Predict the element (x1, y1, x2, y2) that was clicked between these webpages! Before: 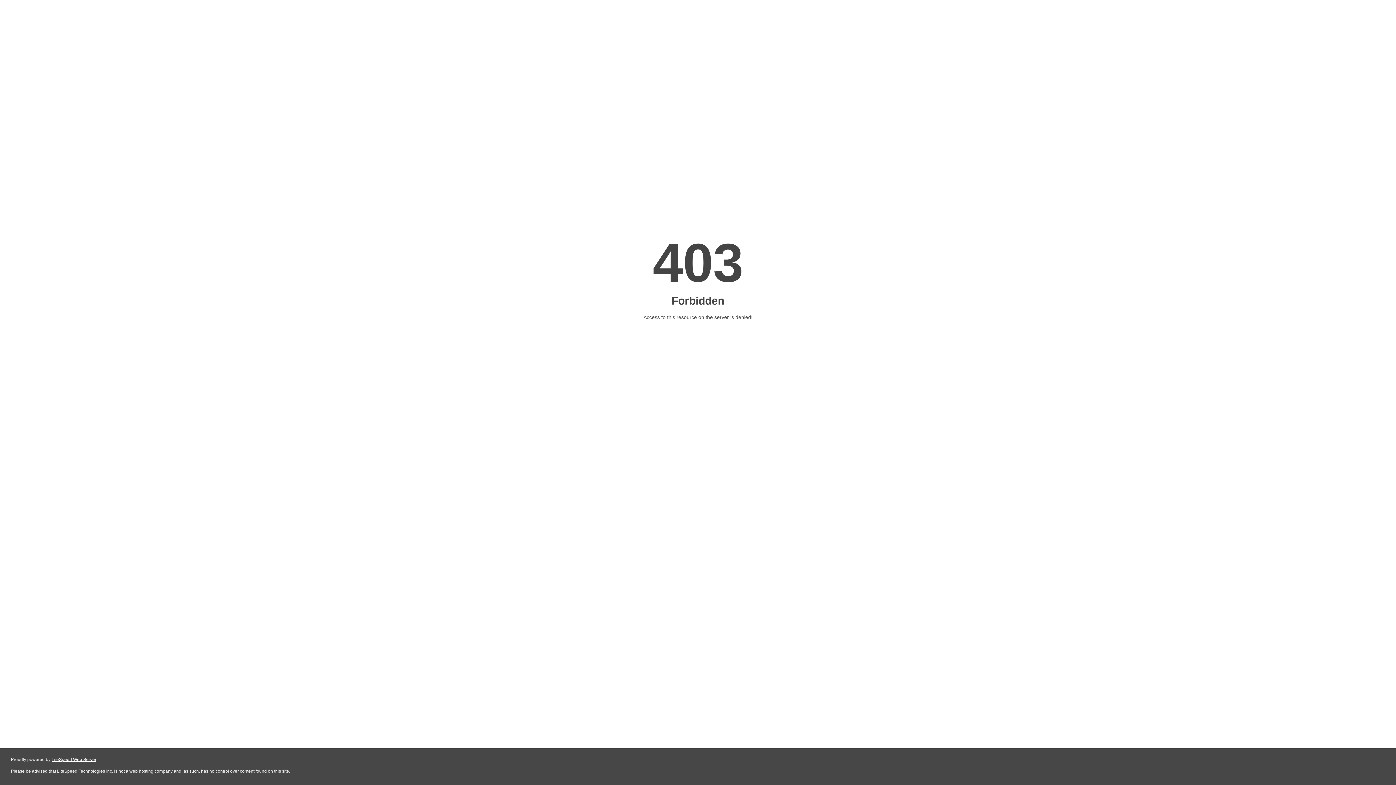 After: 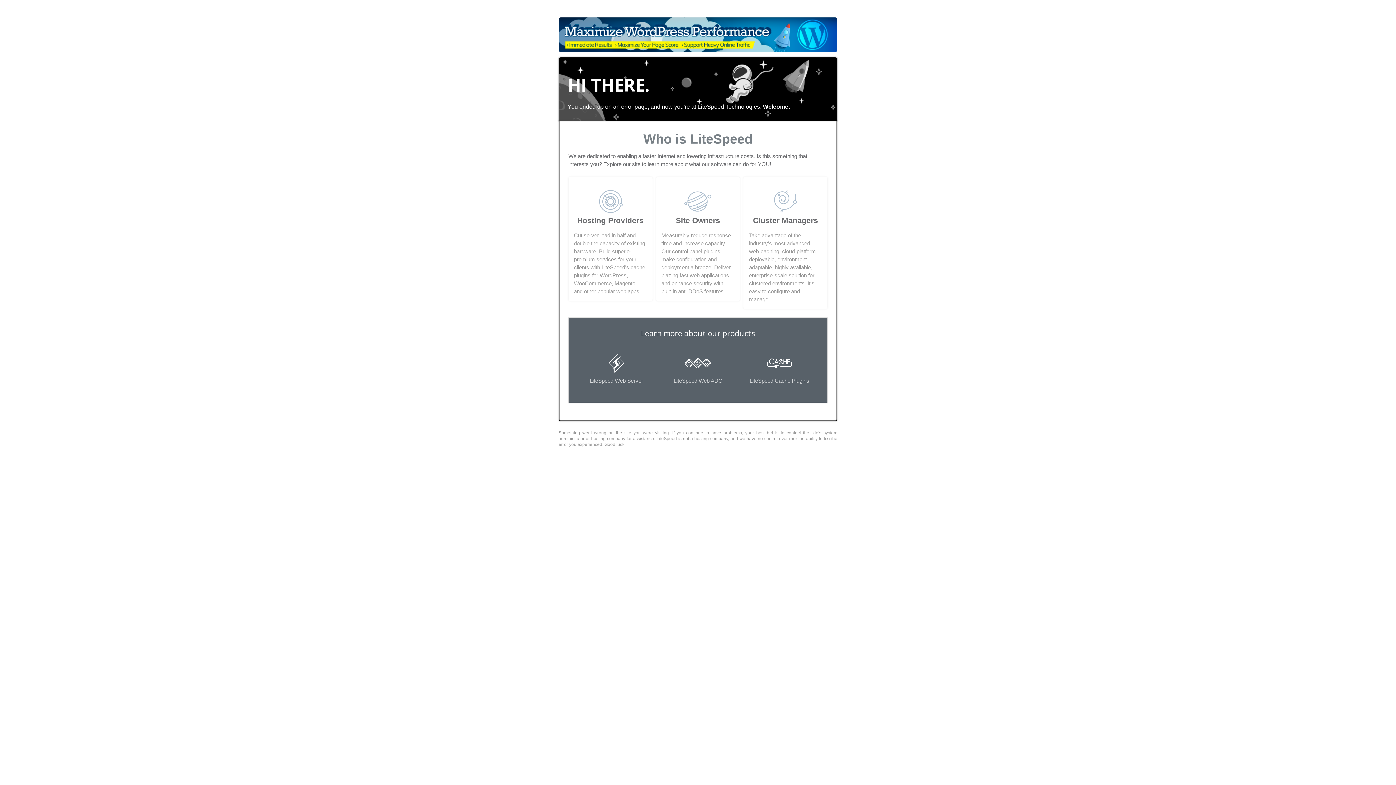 Action: label: LiteSpeed Web Server bbox: (51, 757, 96, 762)